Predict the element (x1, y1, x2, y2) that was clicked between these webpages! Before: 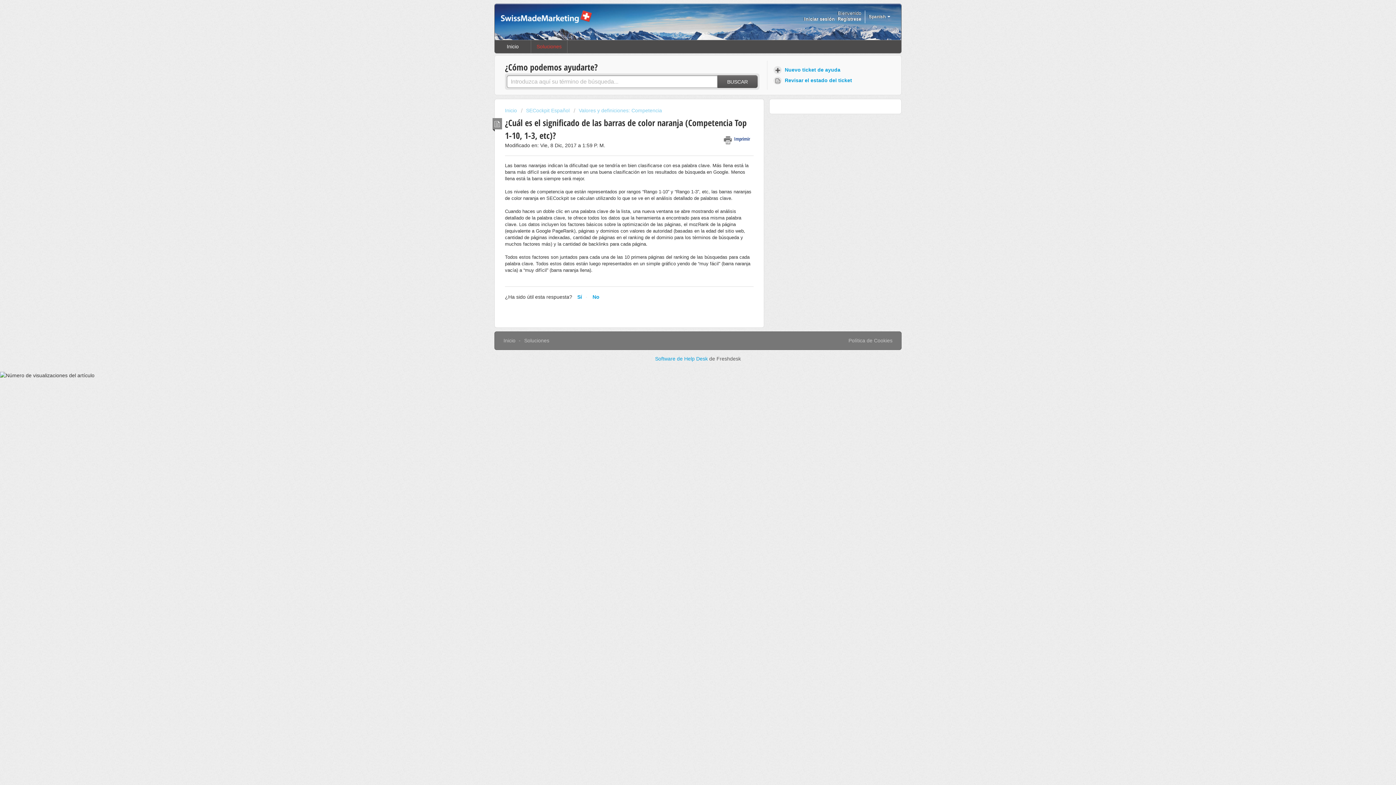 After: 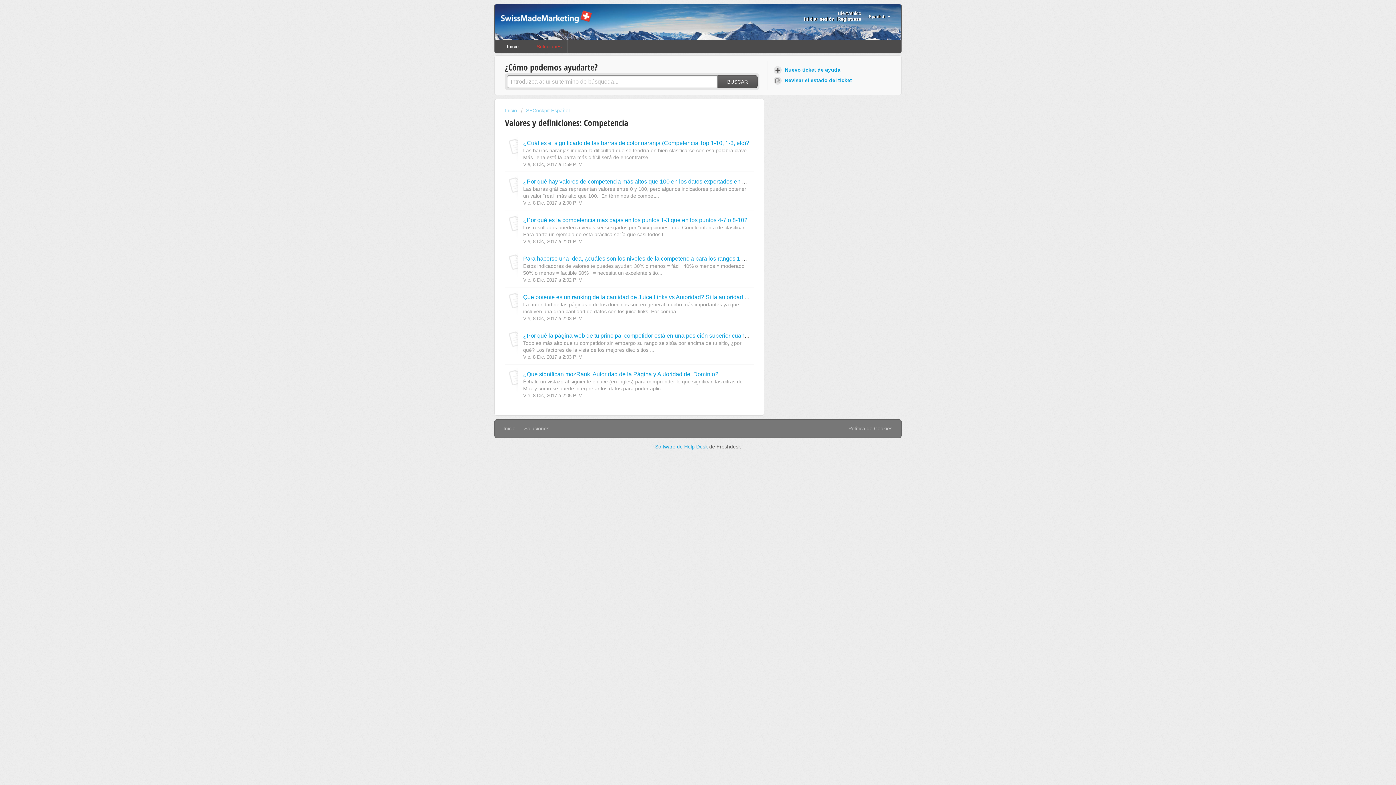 Action: label: Valores y definiciones: Competencia bbox: (573, 107, 662, 113)